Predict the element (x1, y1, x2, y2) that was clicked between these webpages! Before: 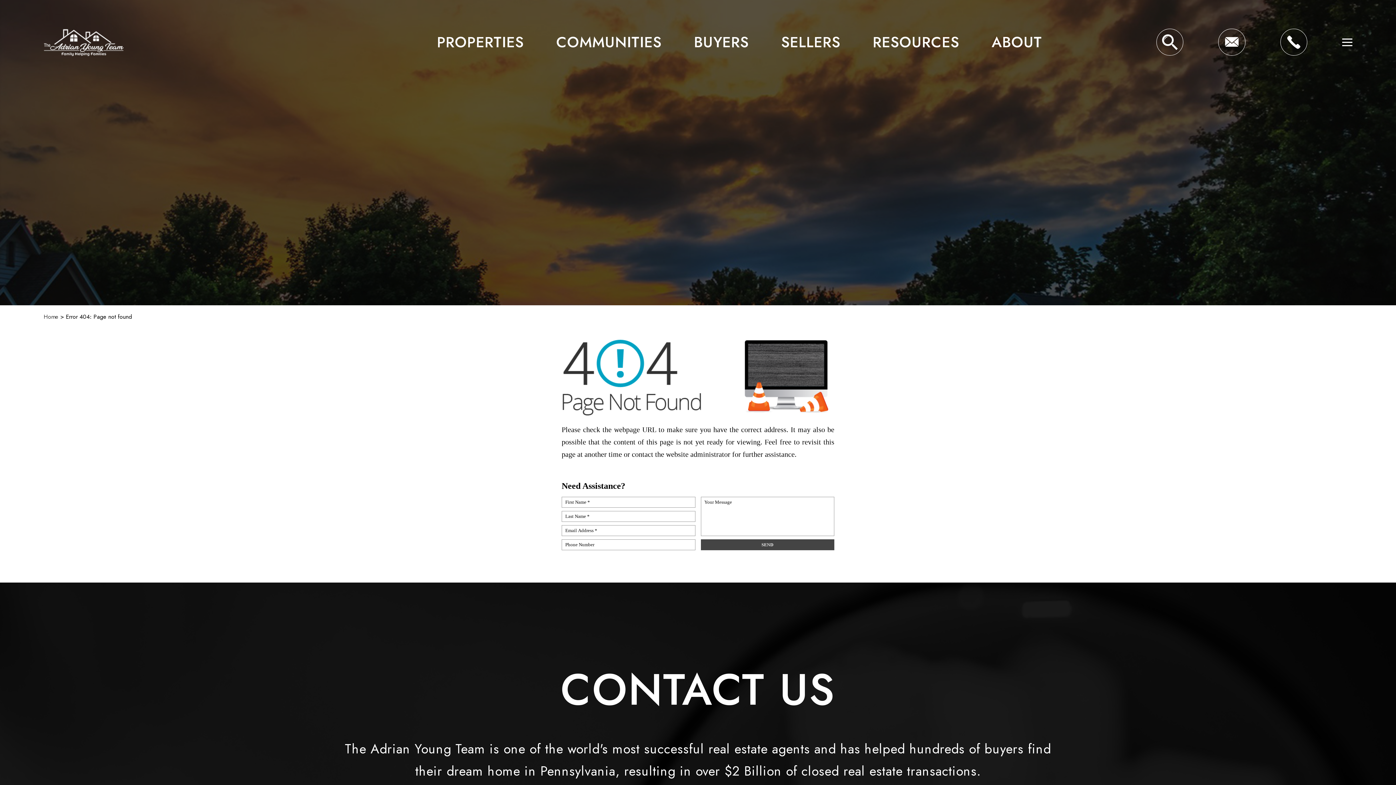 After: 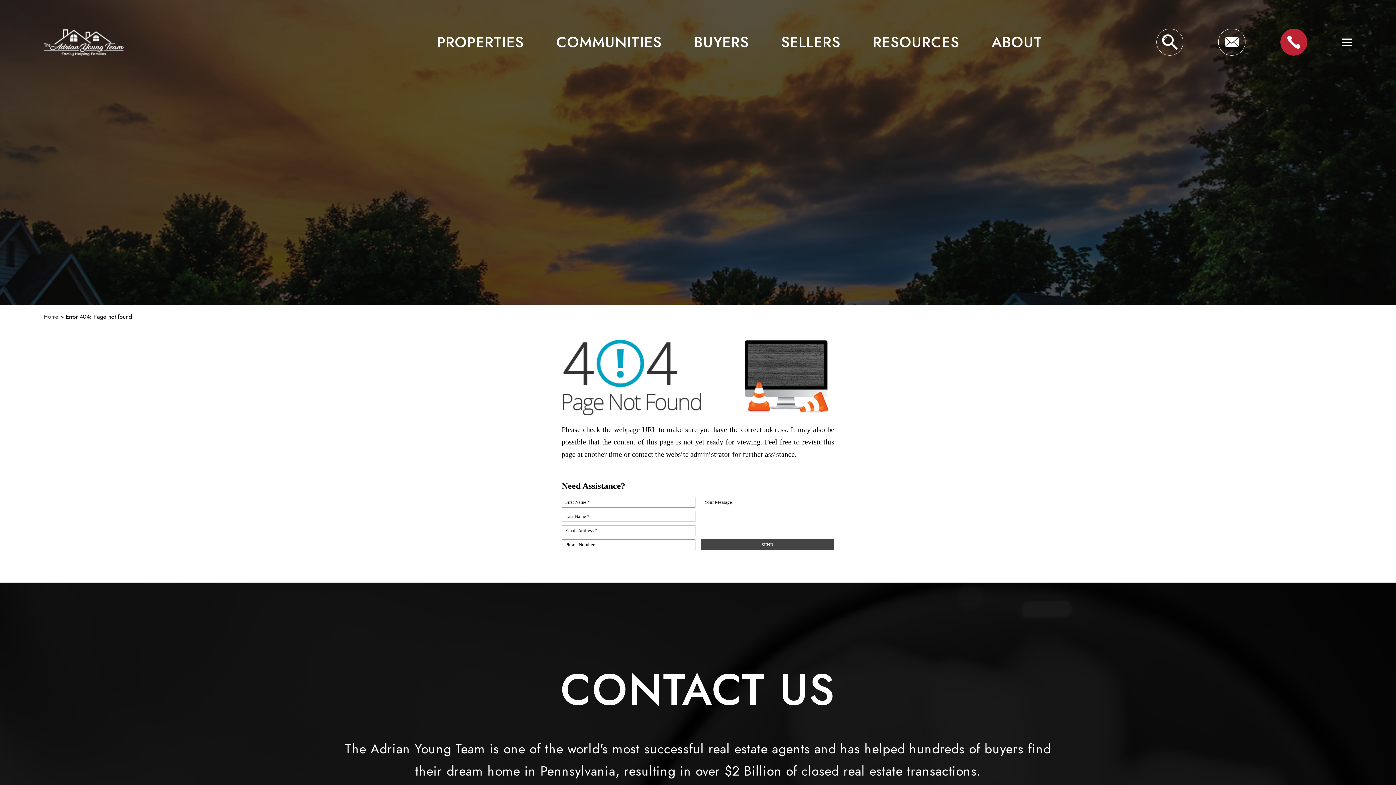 Action: label: +1.717.333.0440 bbox: (1280, 28, 1307, 55)